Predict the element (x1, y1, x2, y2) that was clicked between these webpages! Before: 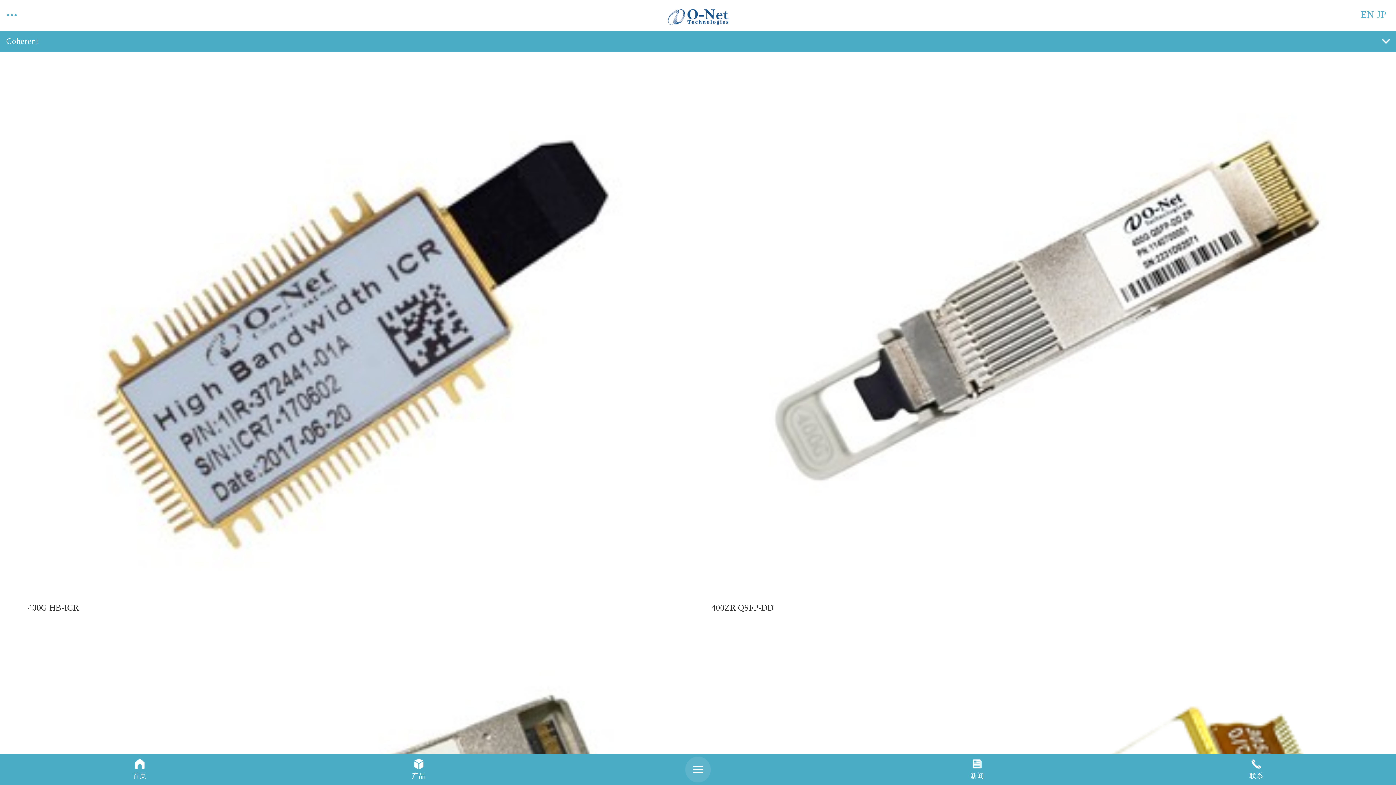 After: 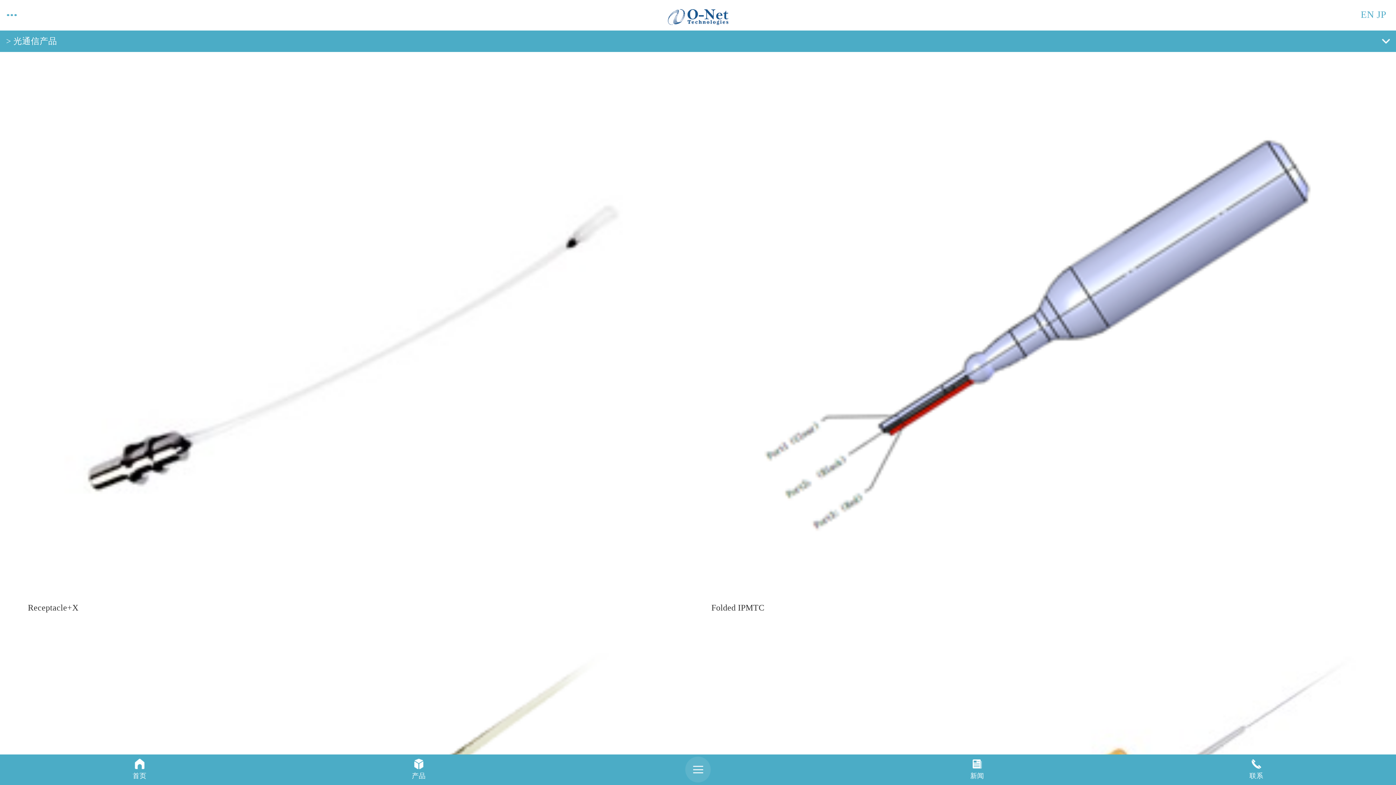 Action: bbox: (279, 754, 558, 785) label: 产品